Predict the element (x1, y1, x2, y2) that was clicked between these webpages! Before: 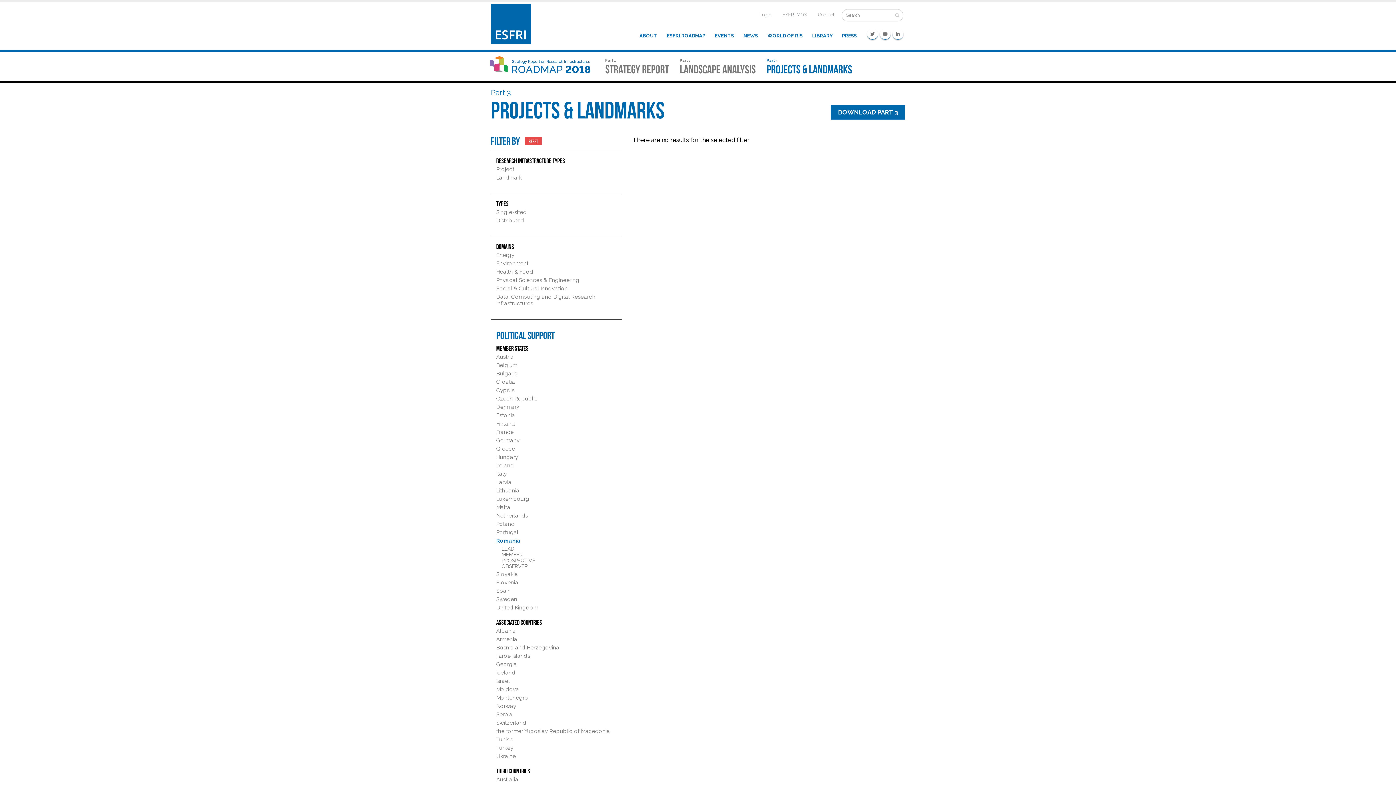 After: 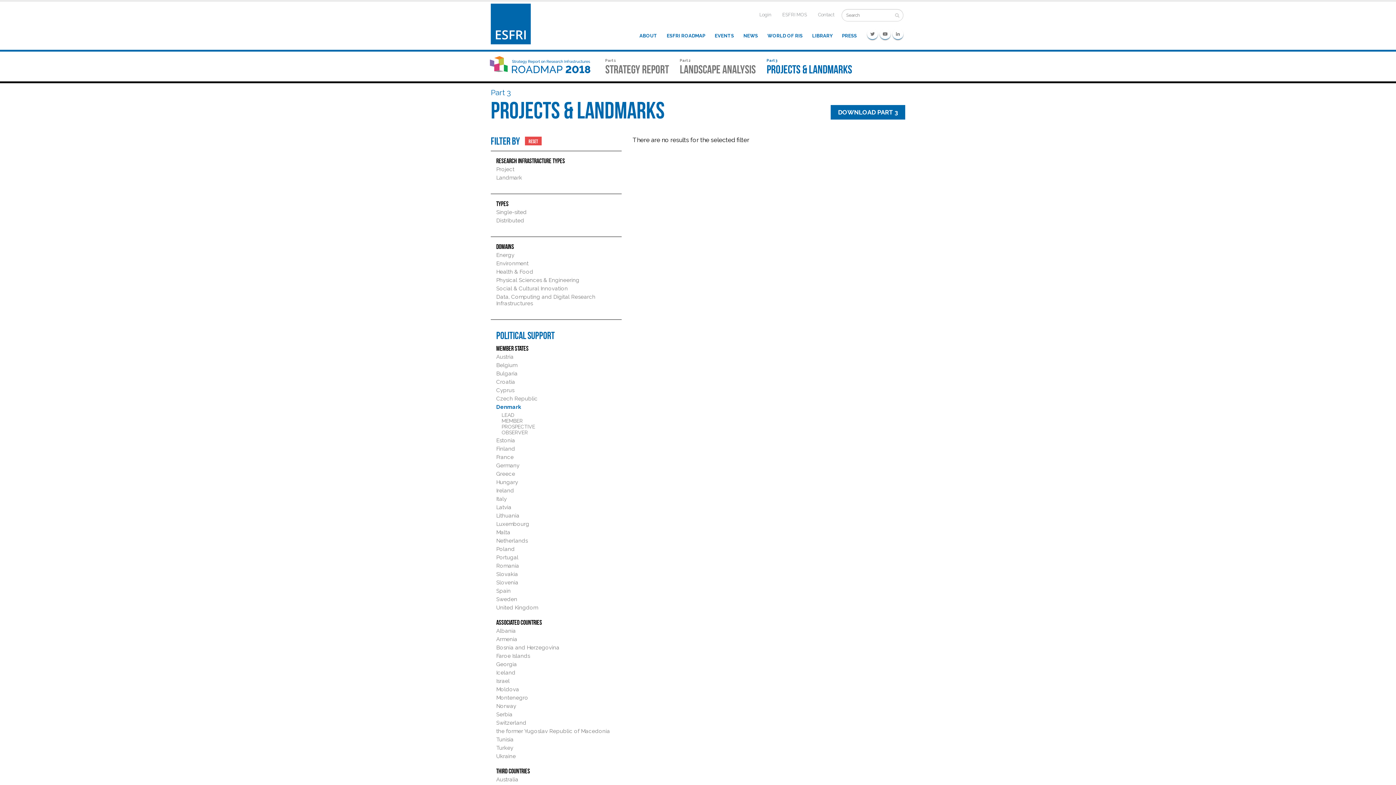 Action: label: Denmark bbox: (496, 403, 519, 410)